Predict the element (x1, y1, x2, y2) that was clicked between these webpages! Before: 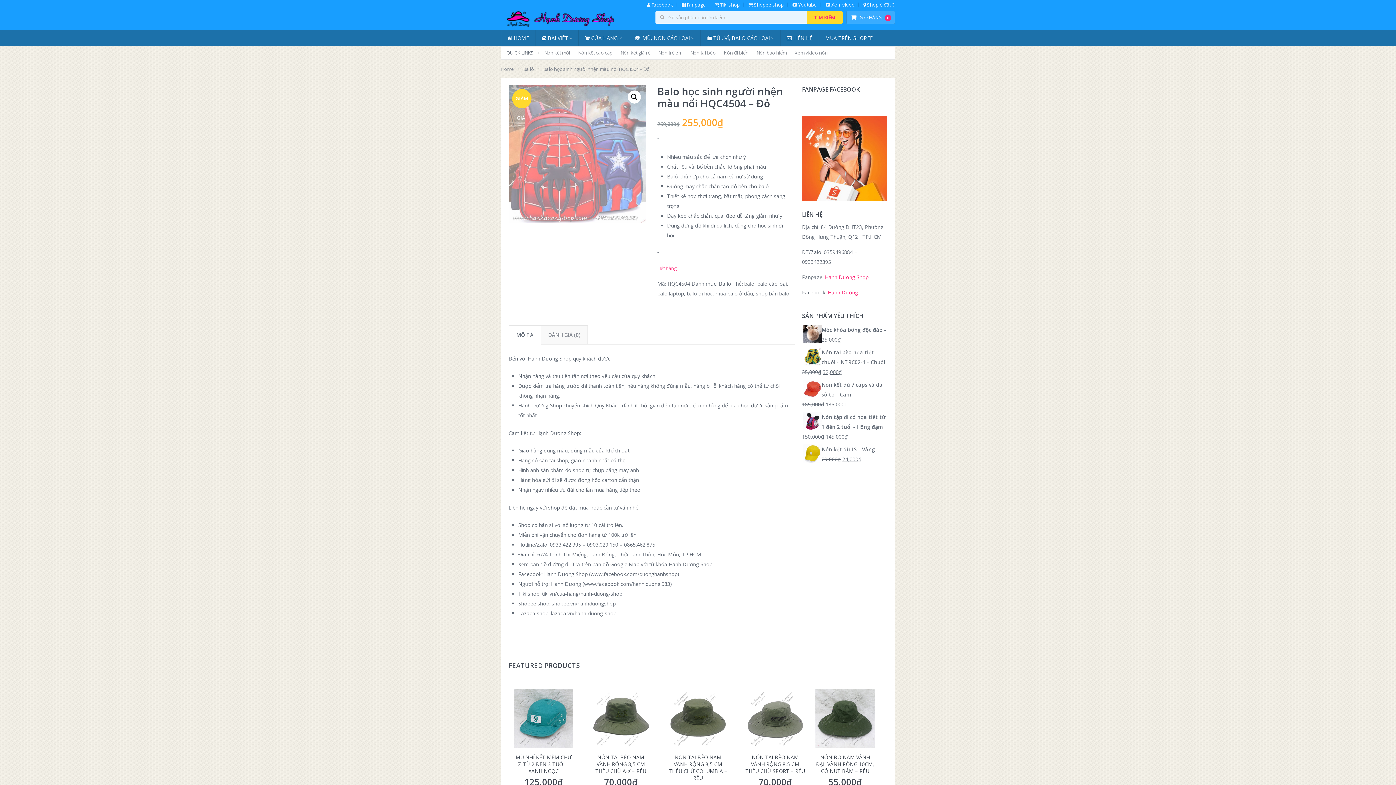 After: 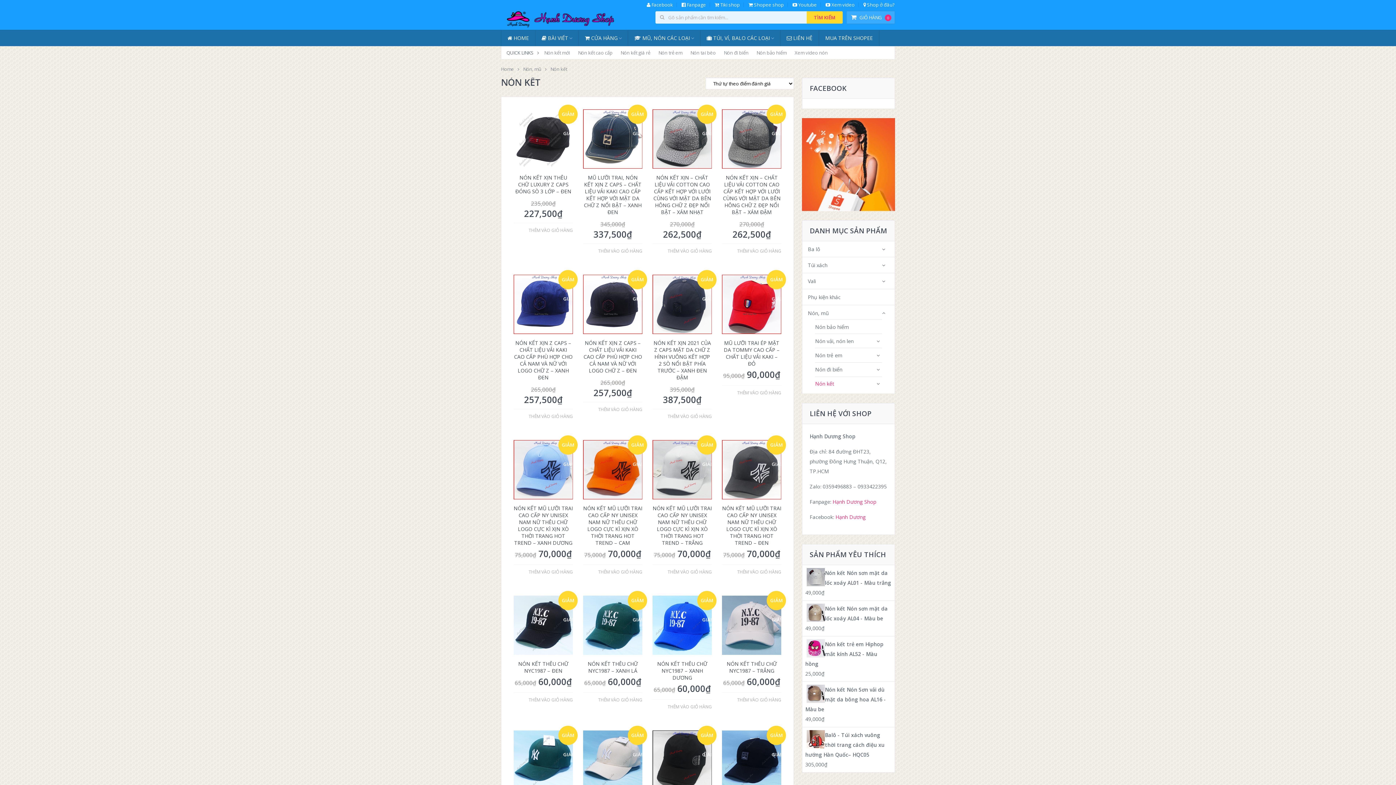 Action: label: Nón kết mới bbox: (544, 49, 570, 56)